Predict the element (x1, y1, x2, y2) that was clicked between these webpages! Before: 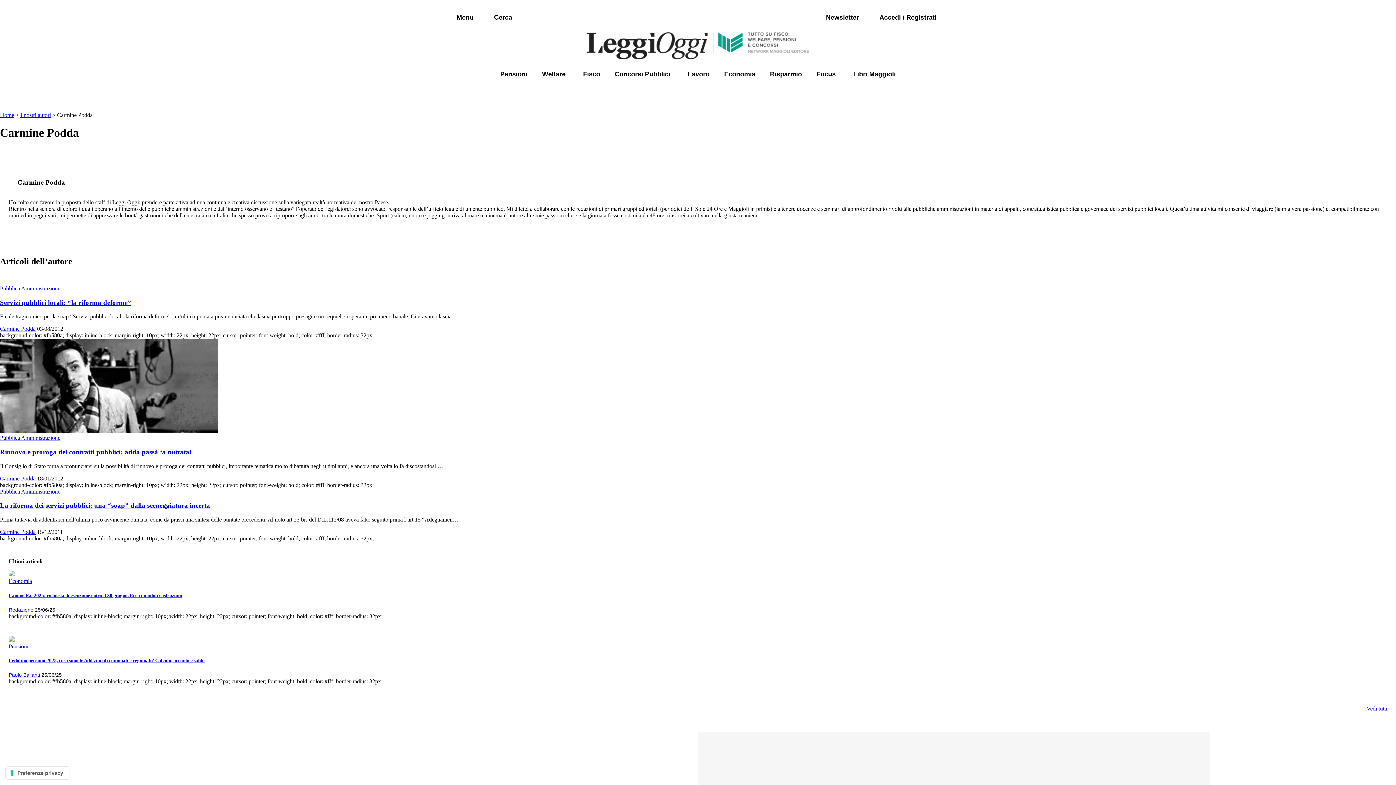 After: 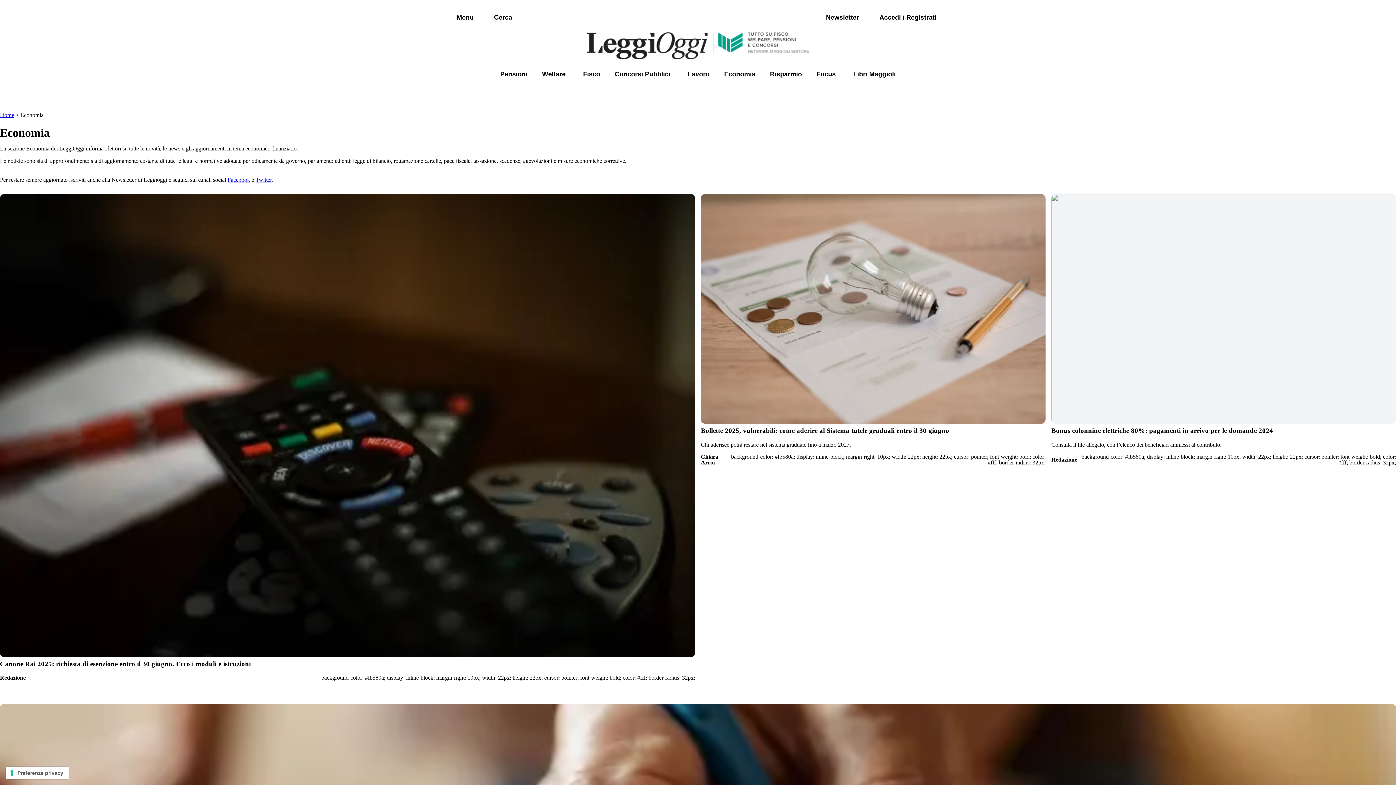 Action: label: Economia bbox: (8, 578, 32, 584)